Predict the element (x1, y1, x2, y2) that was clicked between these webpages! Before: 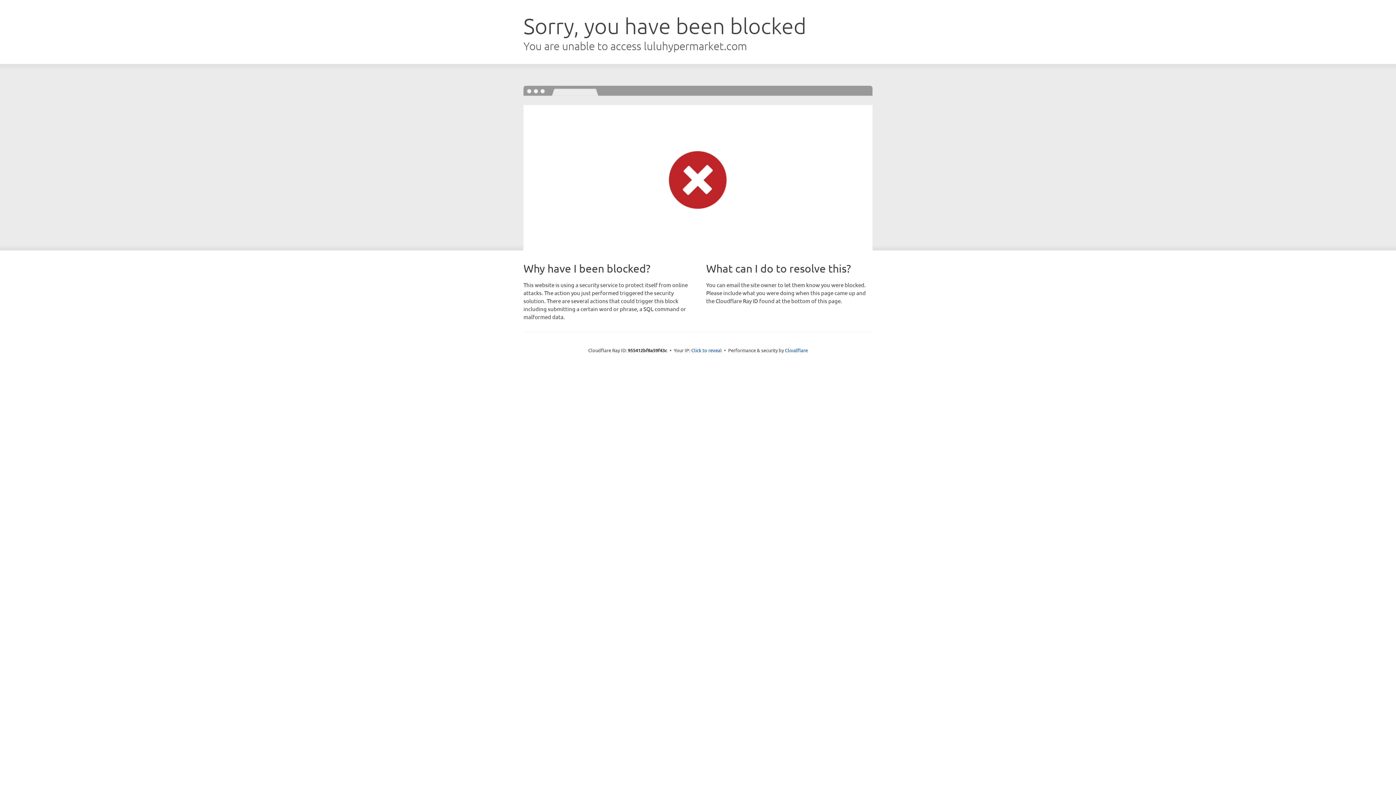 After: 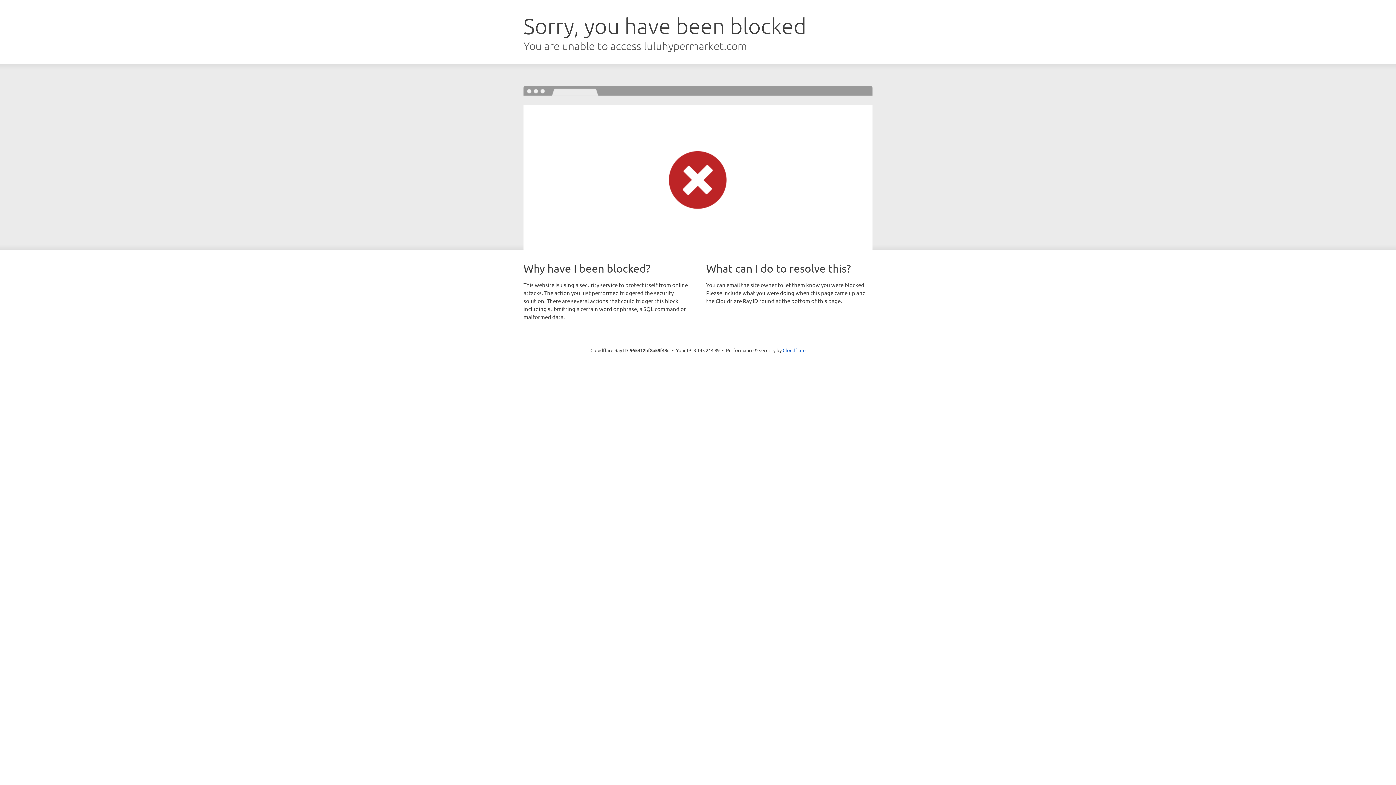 Action: label: Click to reveal bbox: (691, 346, 722, 353)